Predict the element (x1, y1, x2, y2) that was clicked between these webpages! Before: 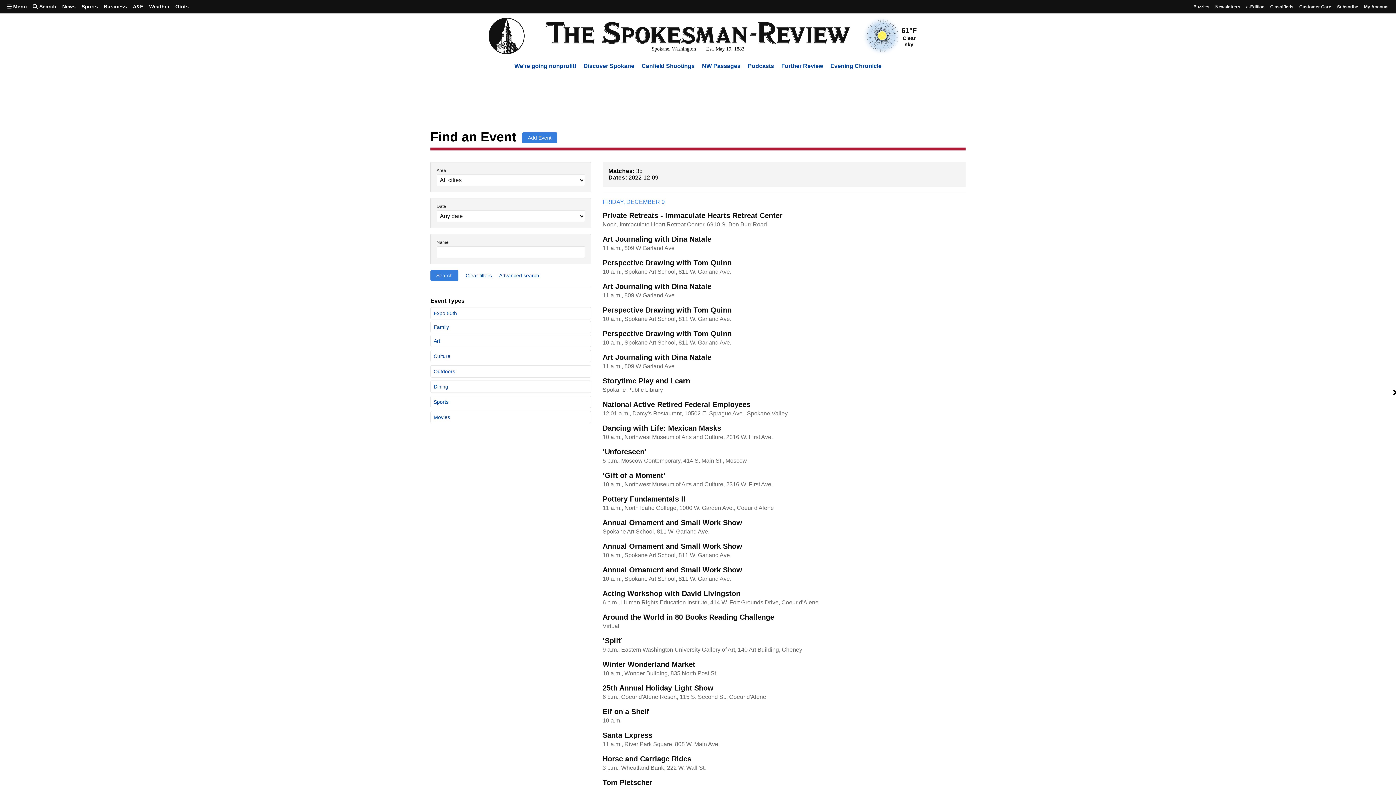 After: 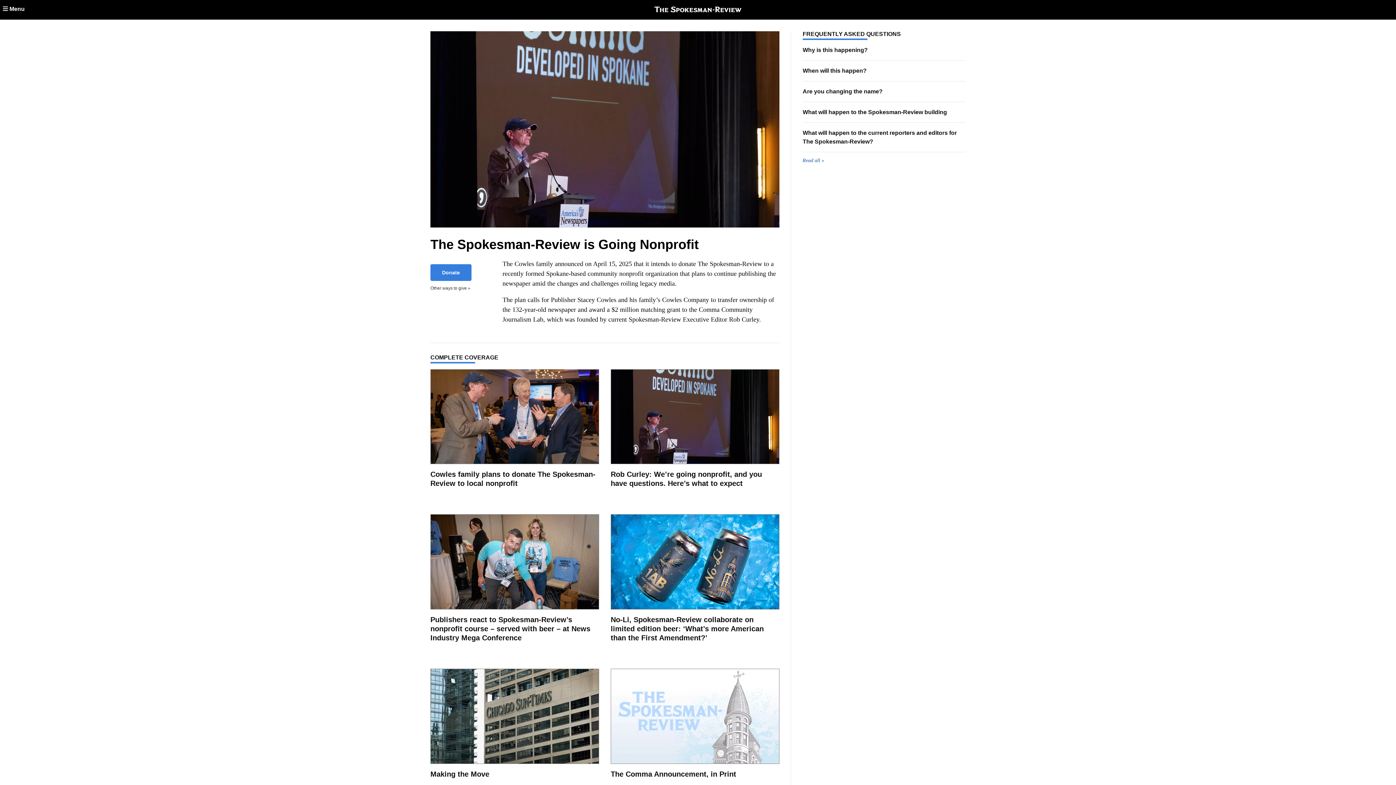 Action: bbox: (514, 62, 576, 69) label: We’re going nonprofit!